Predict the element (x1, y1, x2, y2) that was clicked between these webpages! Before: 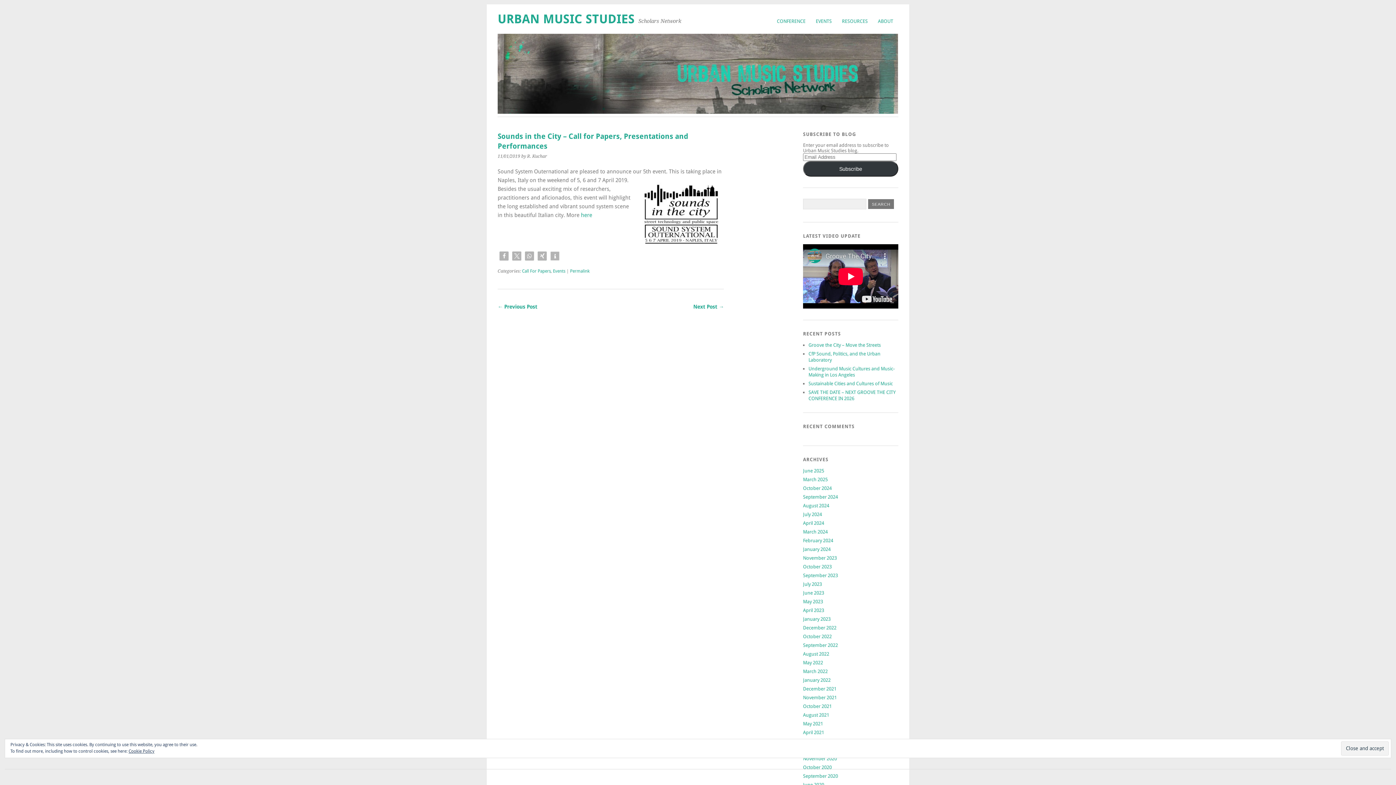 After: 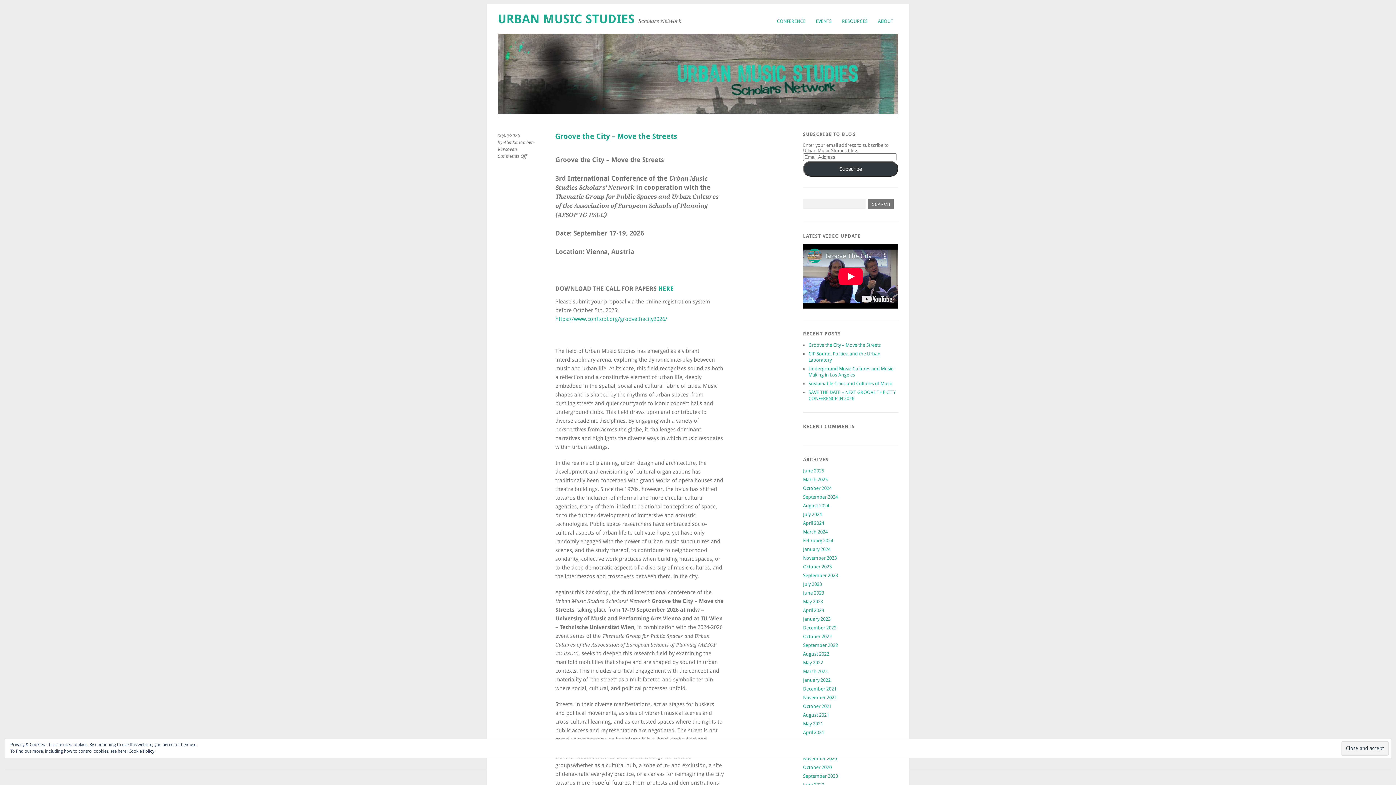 Action: bbox: (497, 12, 634, 26) label: URBAN MUSIC STUDIES